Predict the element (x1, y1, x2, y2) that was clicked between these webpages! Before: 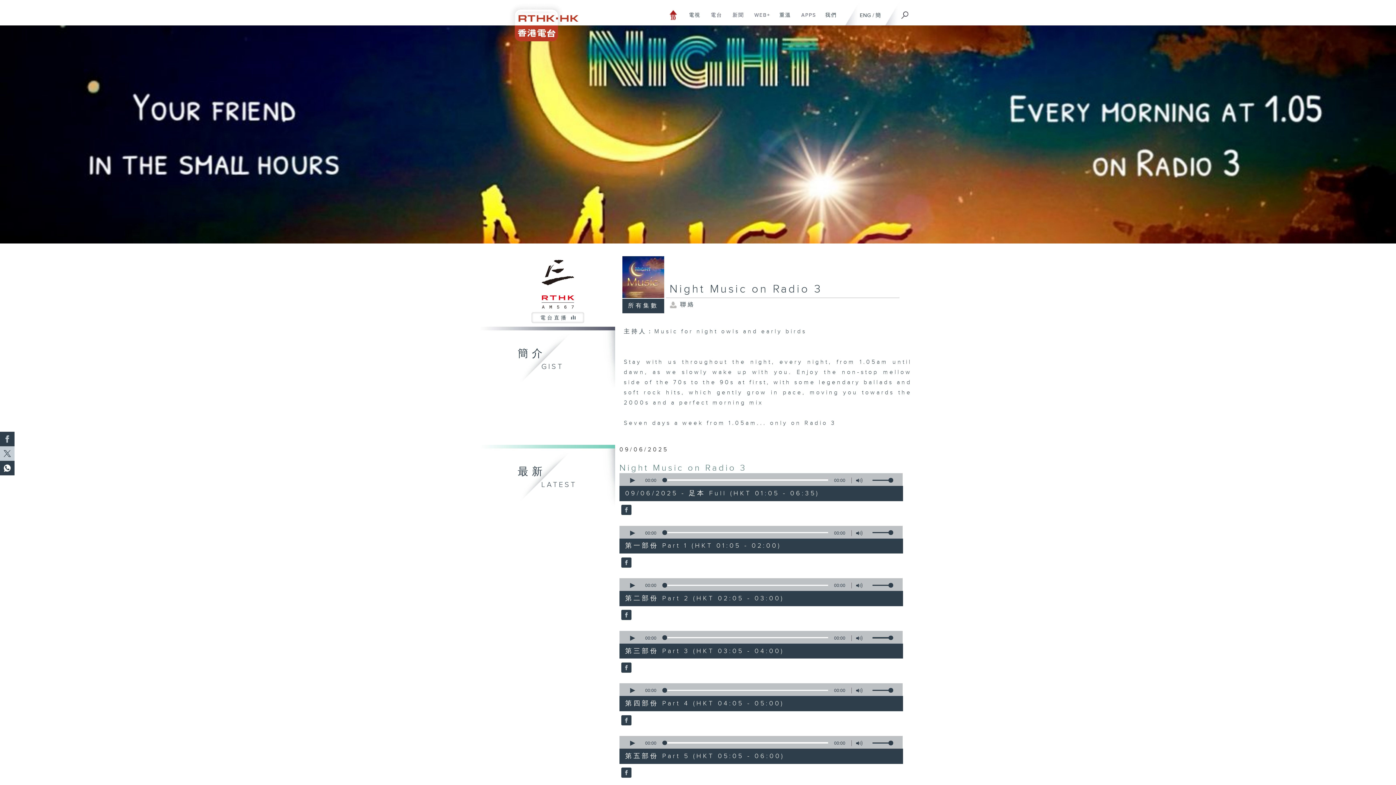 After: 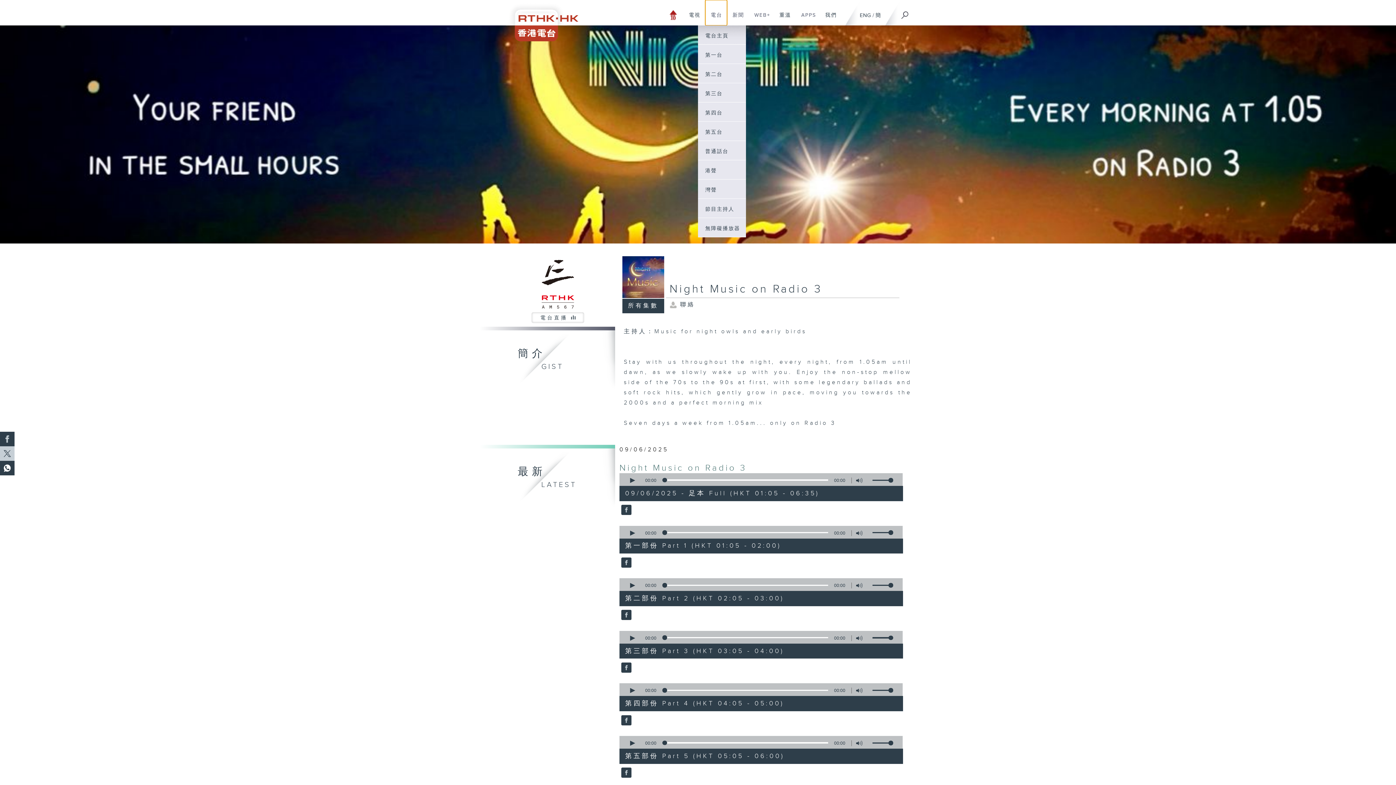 Action: label: 電台
在新分頁開啟 bbox: (705, 0, 727, 25)